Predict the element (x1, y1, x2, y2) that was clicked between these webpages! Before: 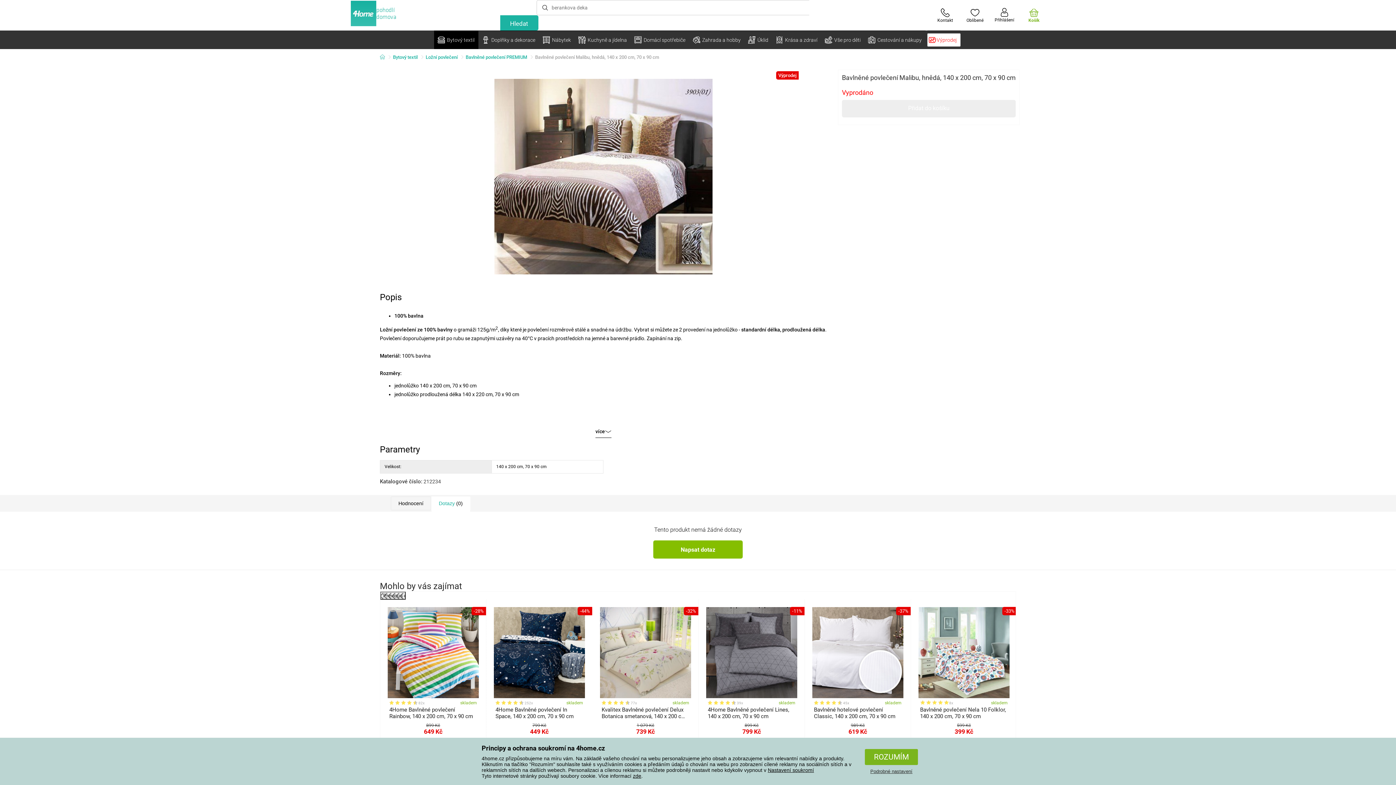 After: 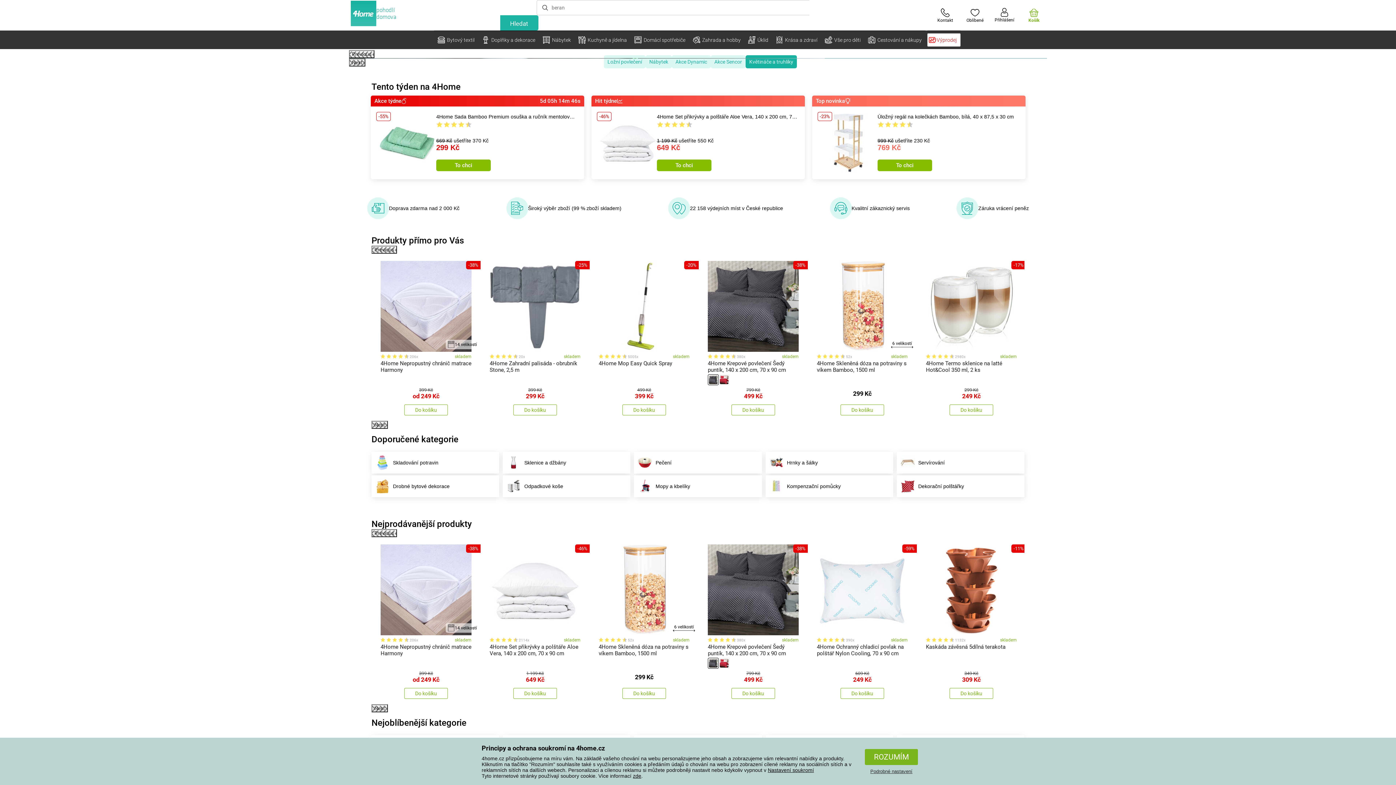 Action: bbox: (350, 0, 415, 26) label: pohodlí
domova